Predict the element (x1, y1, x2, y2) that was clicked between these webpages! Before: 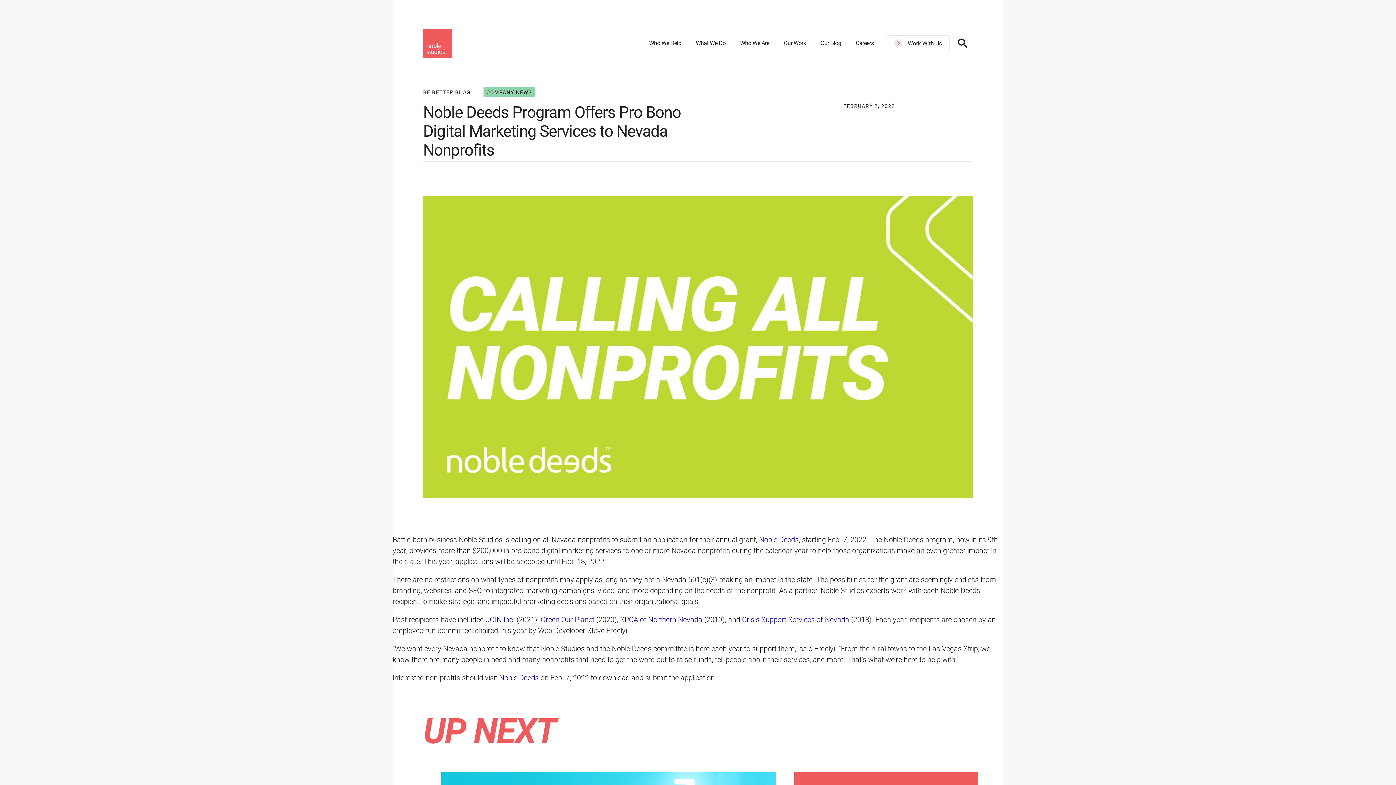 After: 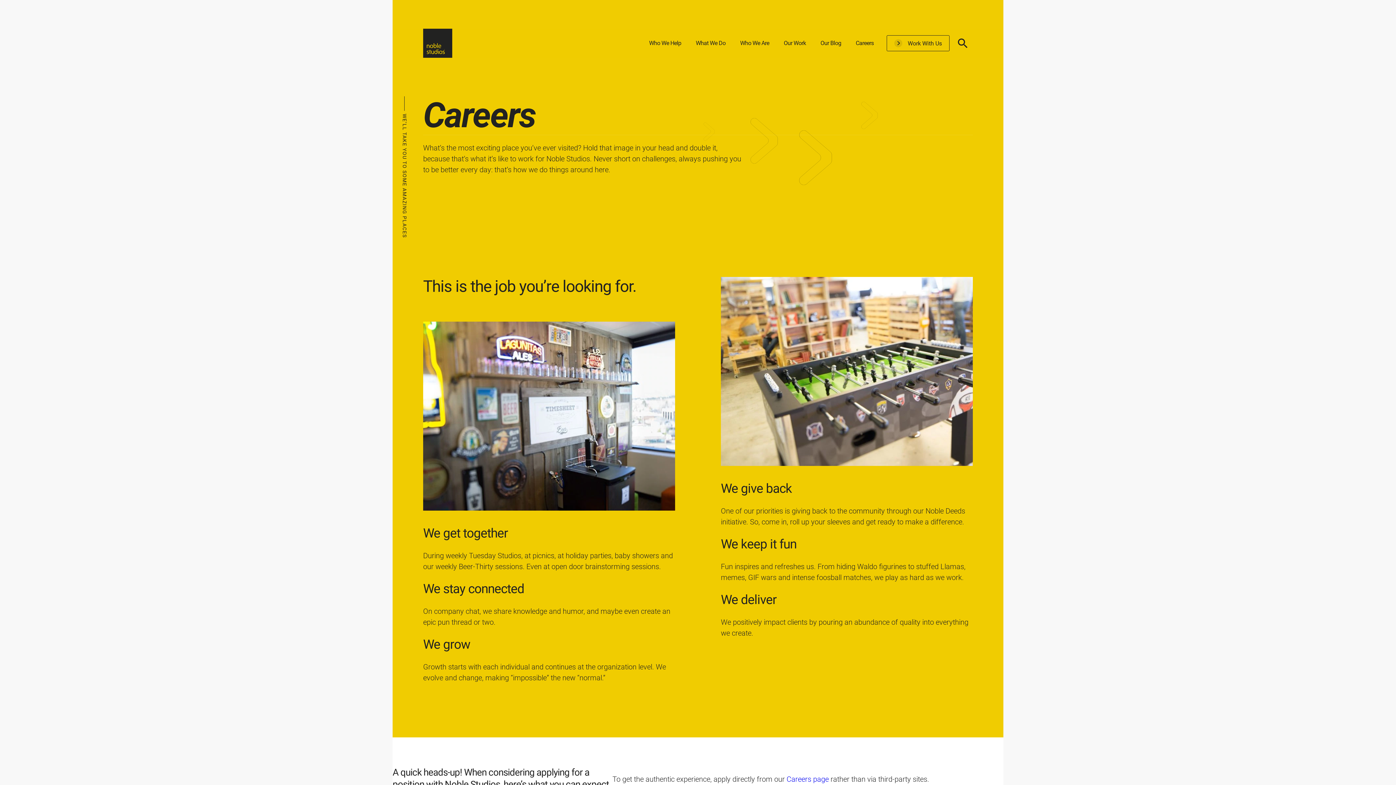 Action: bbox: (856, 28, 874, 57) label: Careers